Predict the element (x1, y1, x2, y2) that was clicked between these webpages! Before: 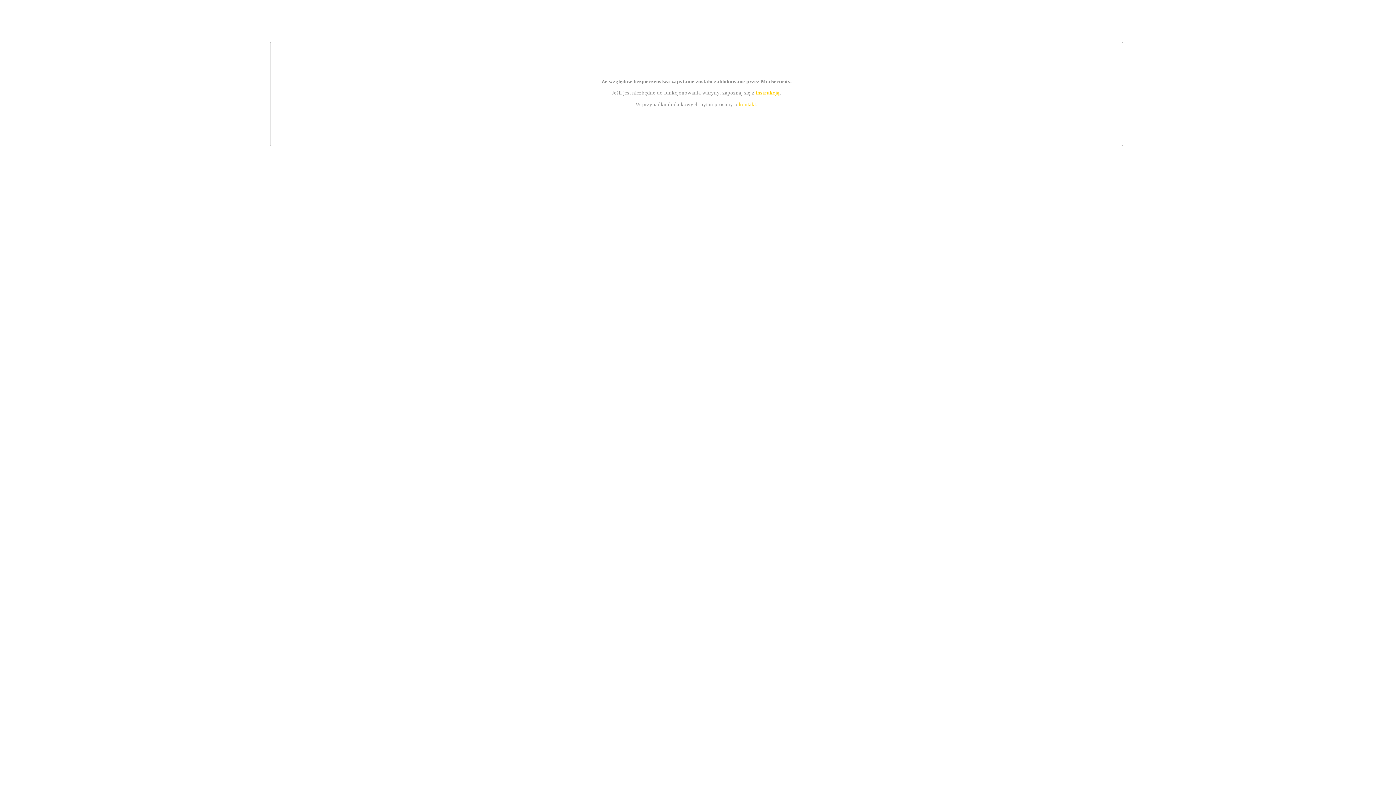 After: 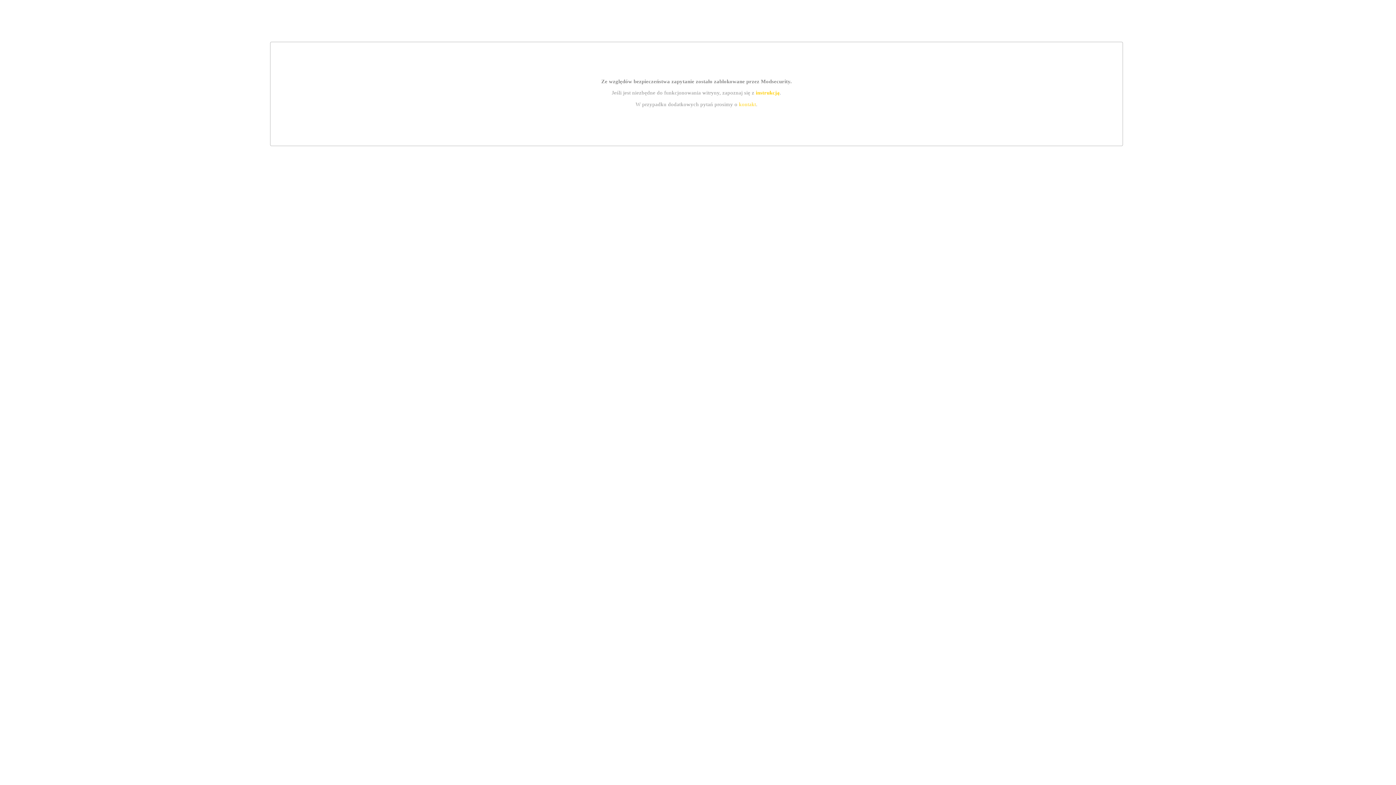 Action: bbox: (739, 101, 756, 107) label: kontakt